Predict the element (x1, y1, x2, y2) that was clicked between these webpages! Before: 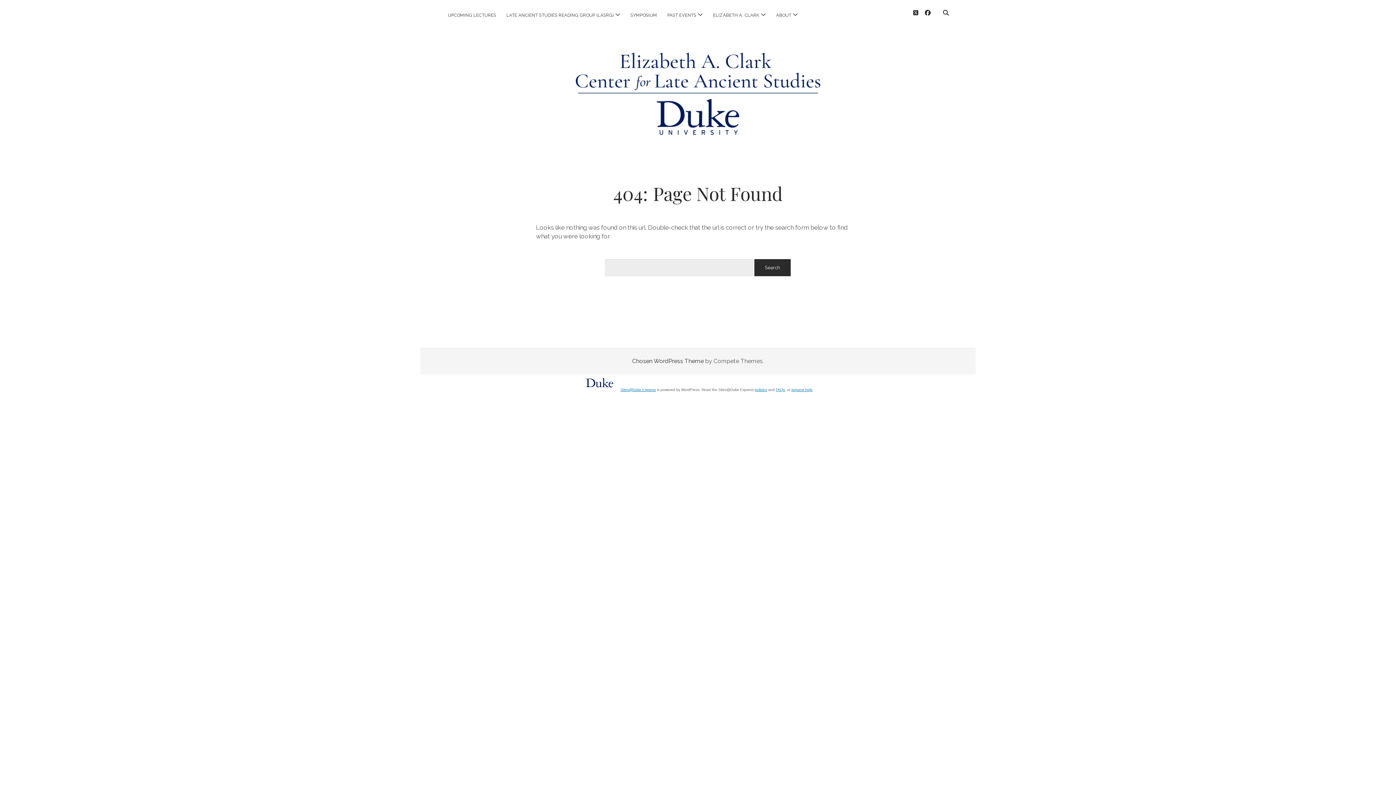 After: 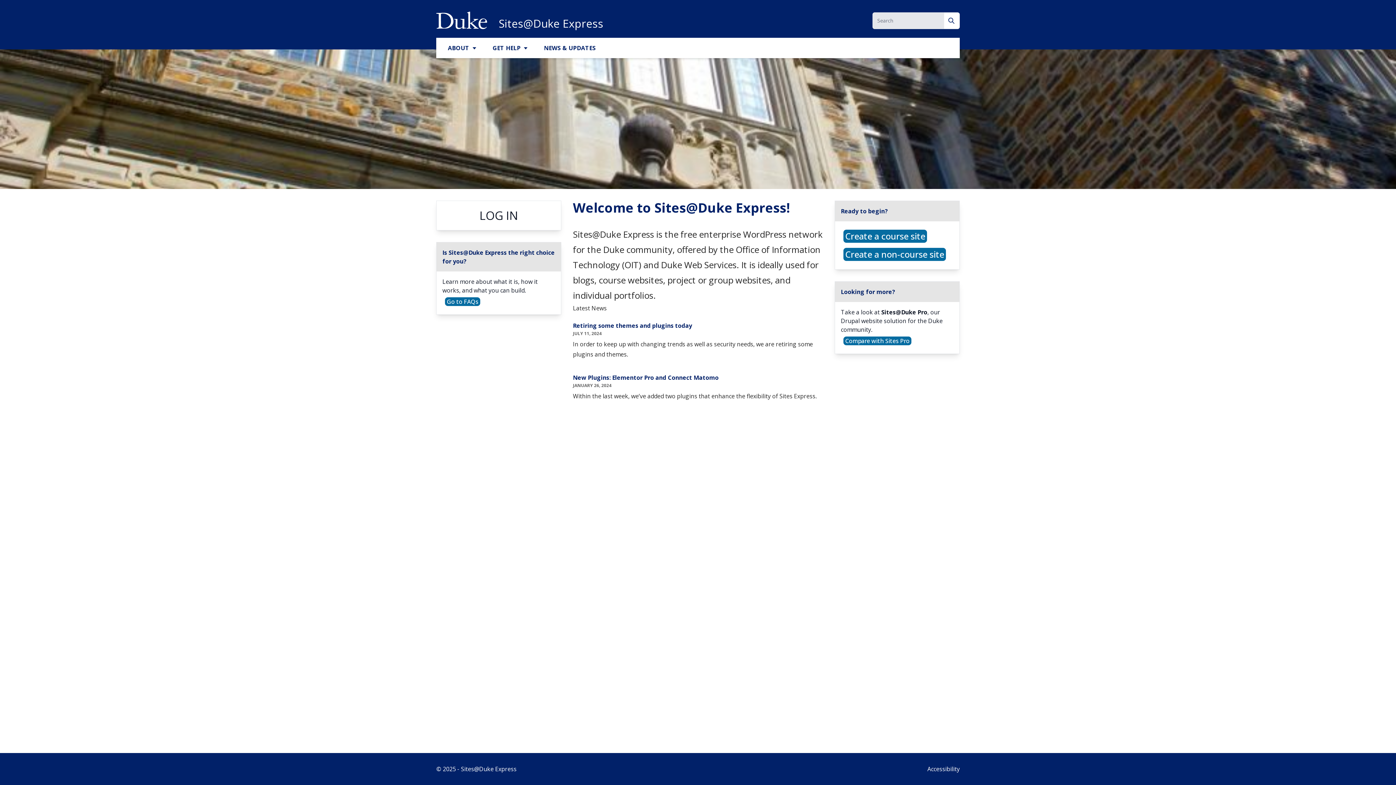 Action: label: Sites@Duke Express bbox: (620, 387, 656, 391)